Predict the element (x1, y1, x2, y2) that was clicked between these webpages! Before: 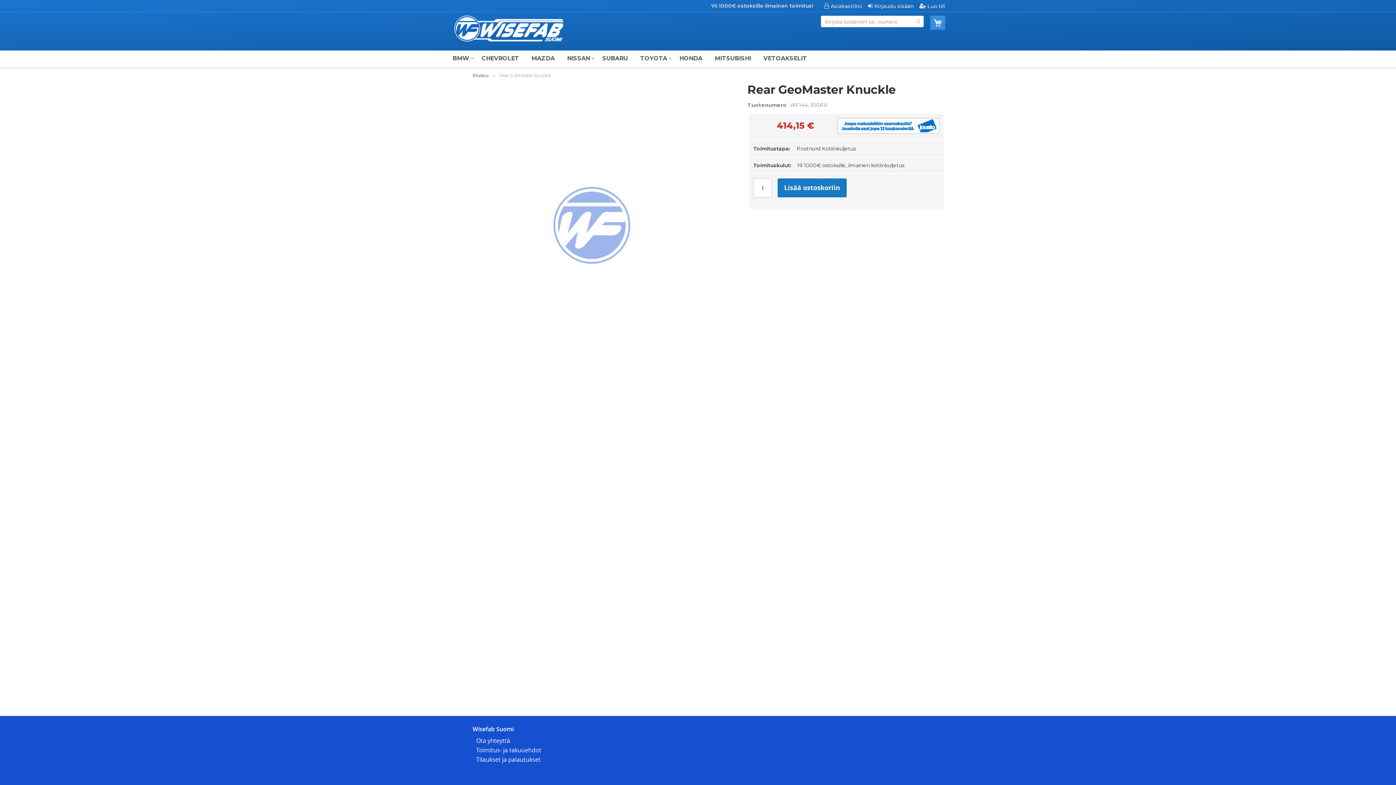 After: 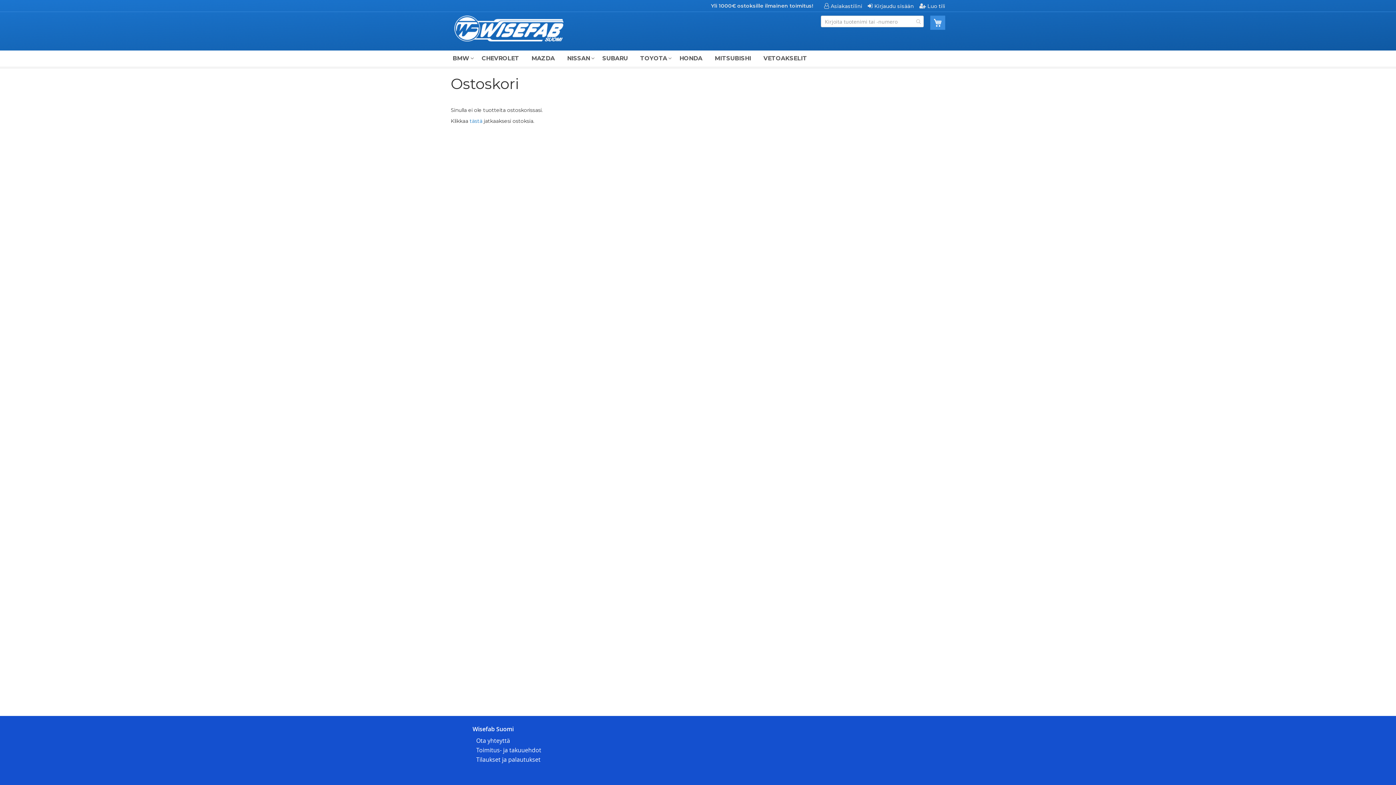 Action: bbox: (930, 15, 945, 29) label: Ostoskori